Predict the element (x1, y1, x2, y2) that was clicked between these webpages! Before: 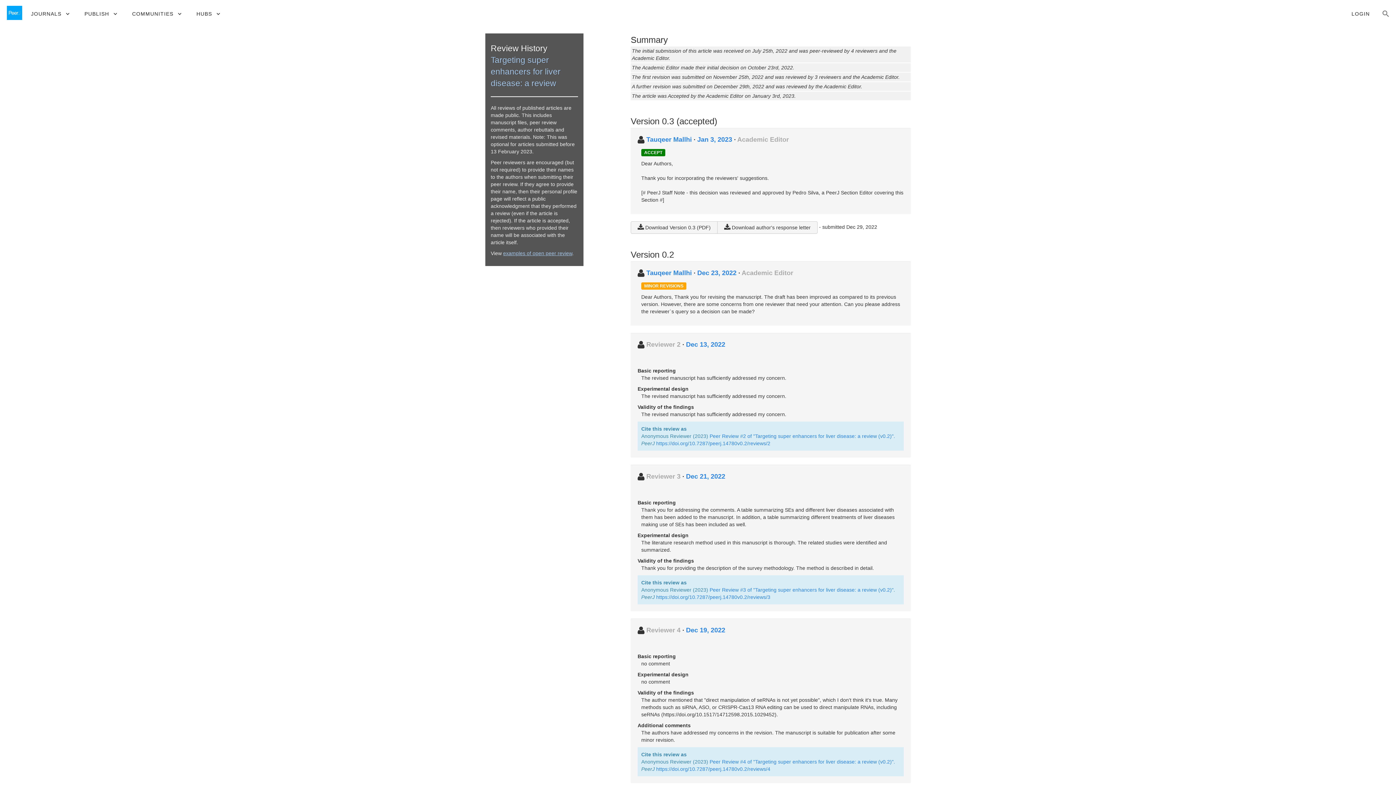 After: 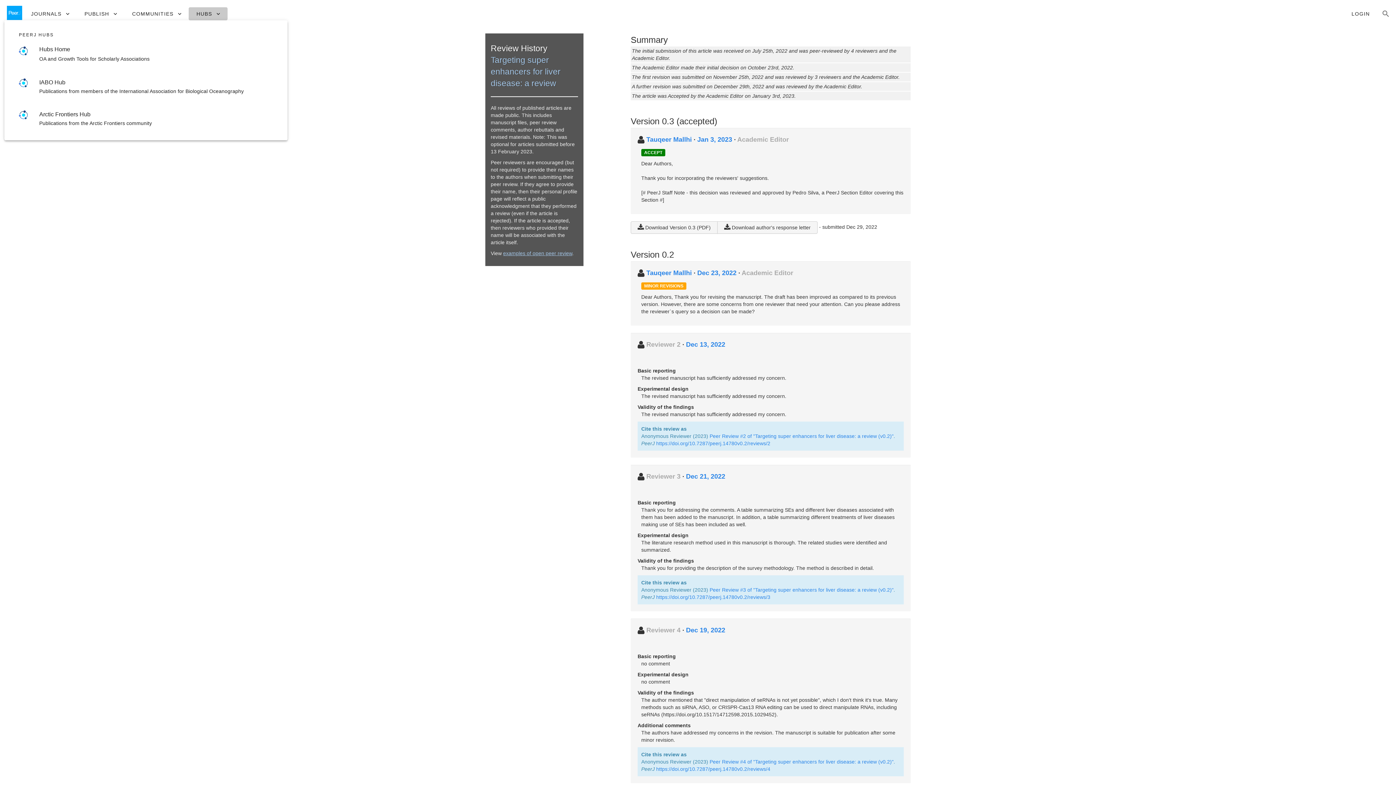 Action: label: HUBS bbox: (188, 7, 227, 20)